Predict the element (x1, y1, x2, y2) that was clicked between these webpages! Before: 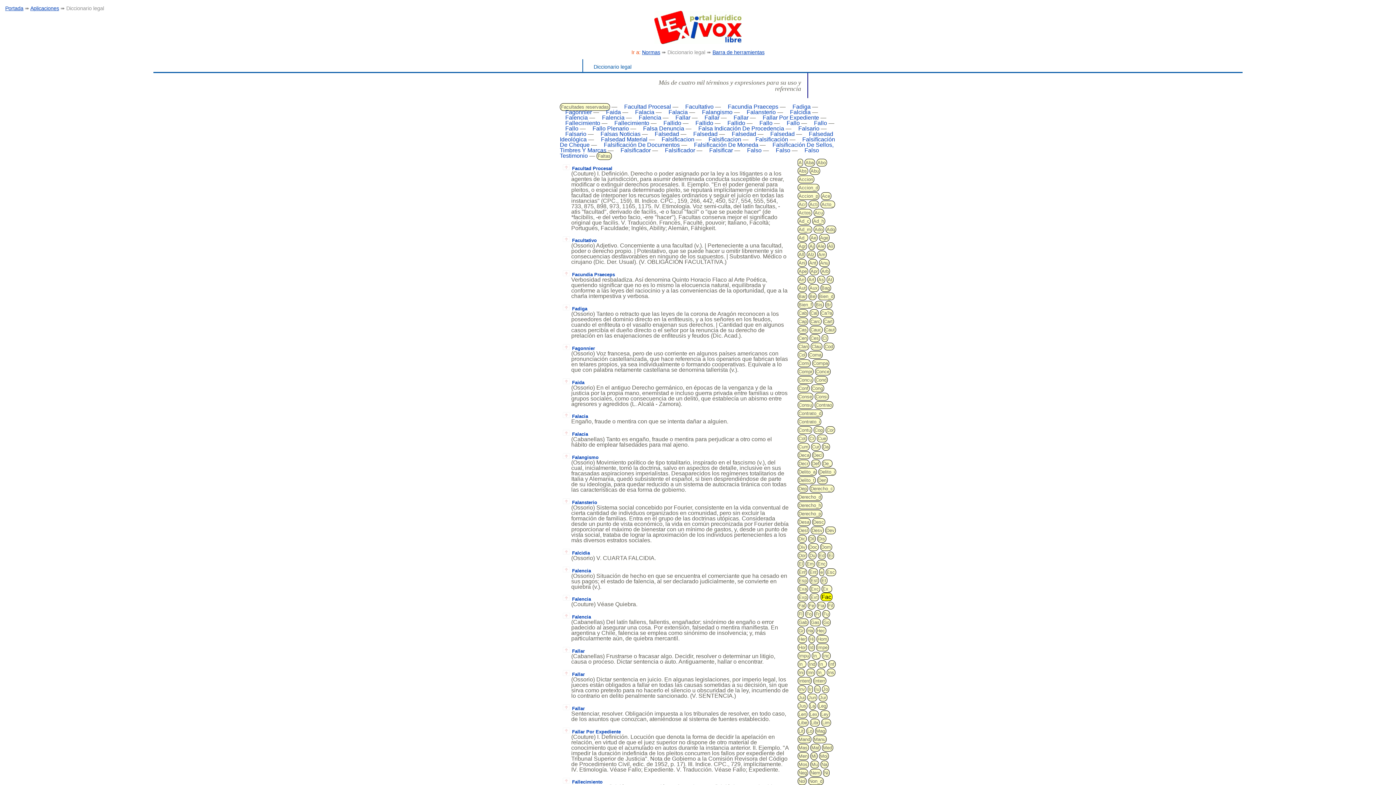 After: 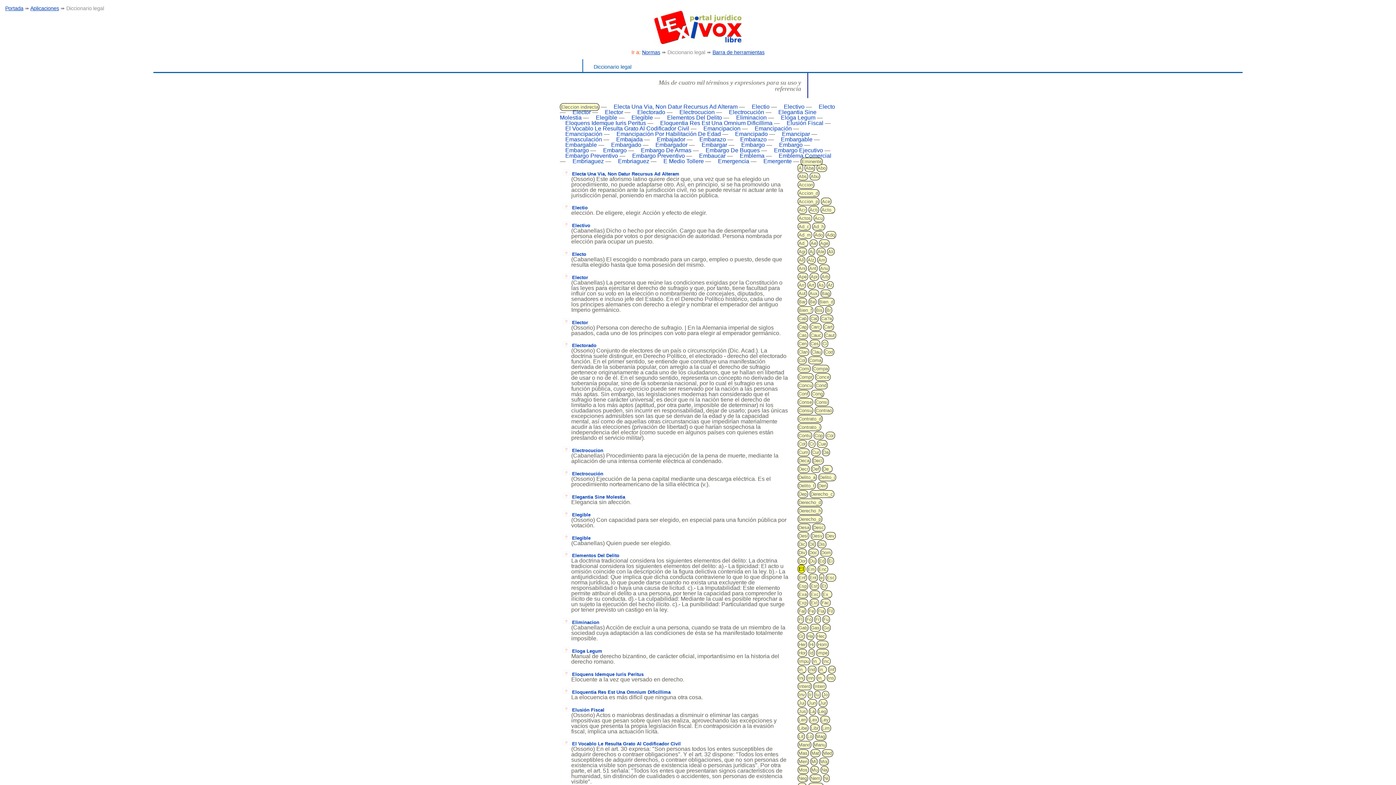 Action: bbox: (797, 560, 804, 567) label: El